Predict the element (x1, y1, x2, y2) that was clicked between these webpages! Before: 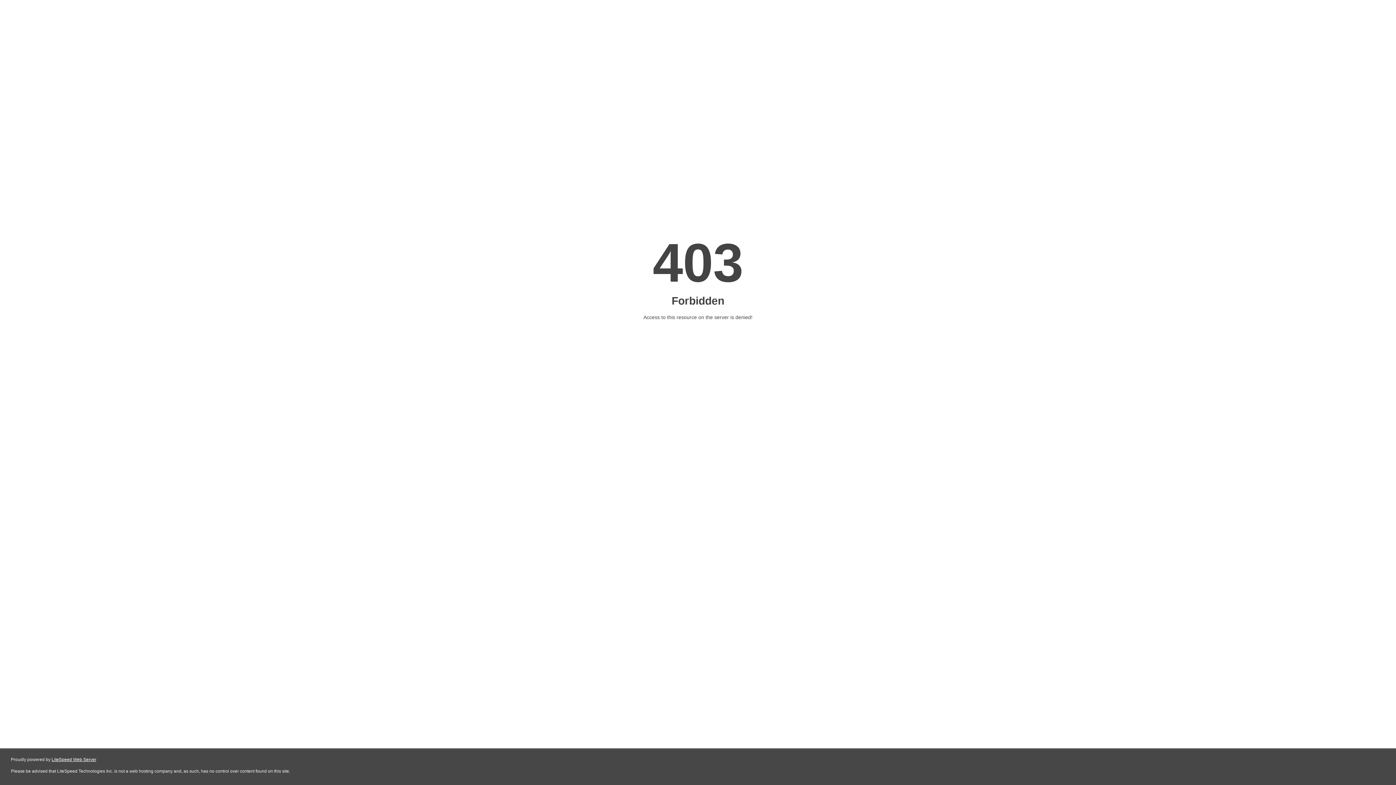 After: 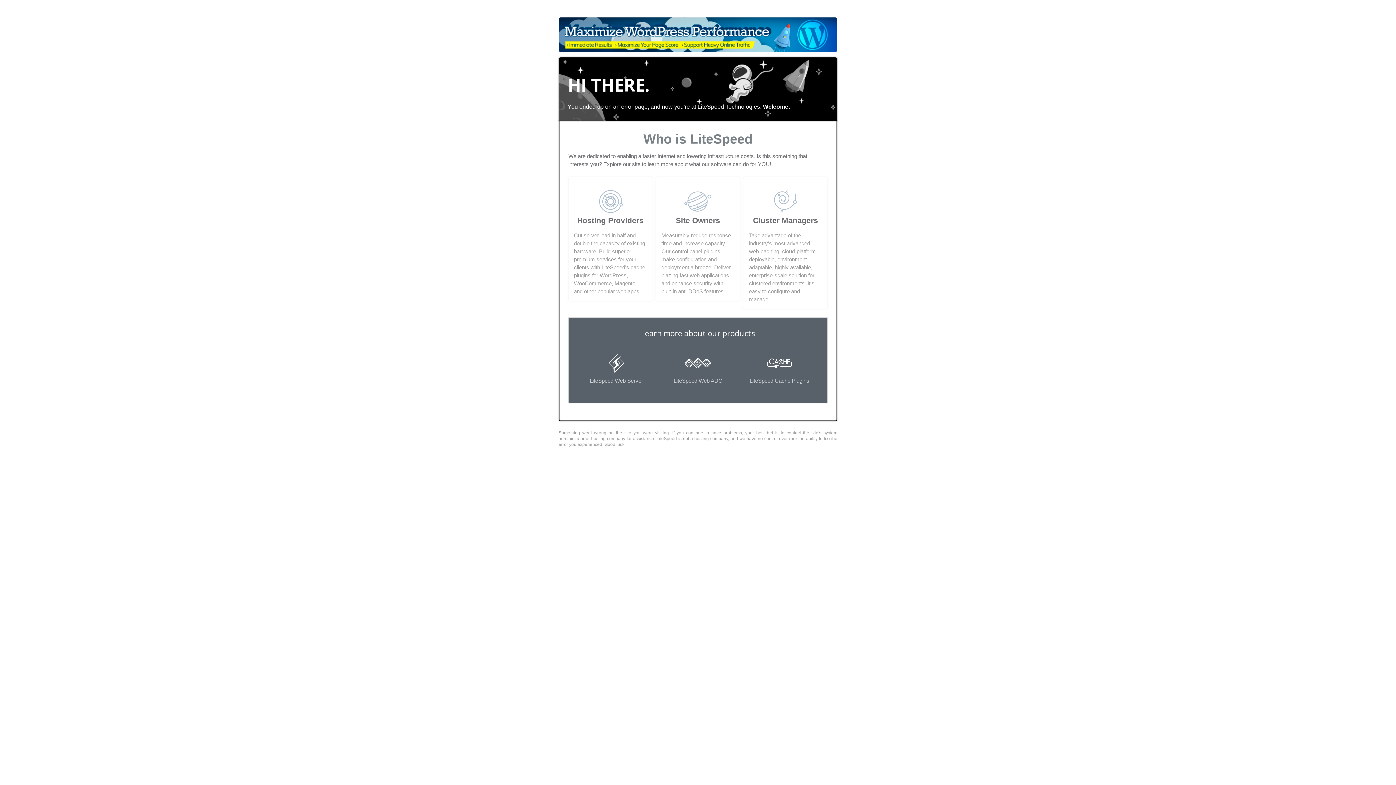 Action: bbox: (51, 757, 96, 762) label: LiteSpeed Web Server